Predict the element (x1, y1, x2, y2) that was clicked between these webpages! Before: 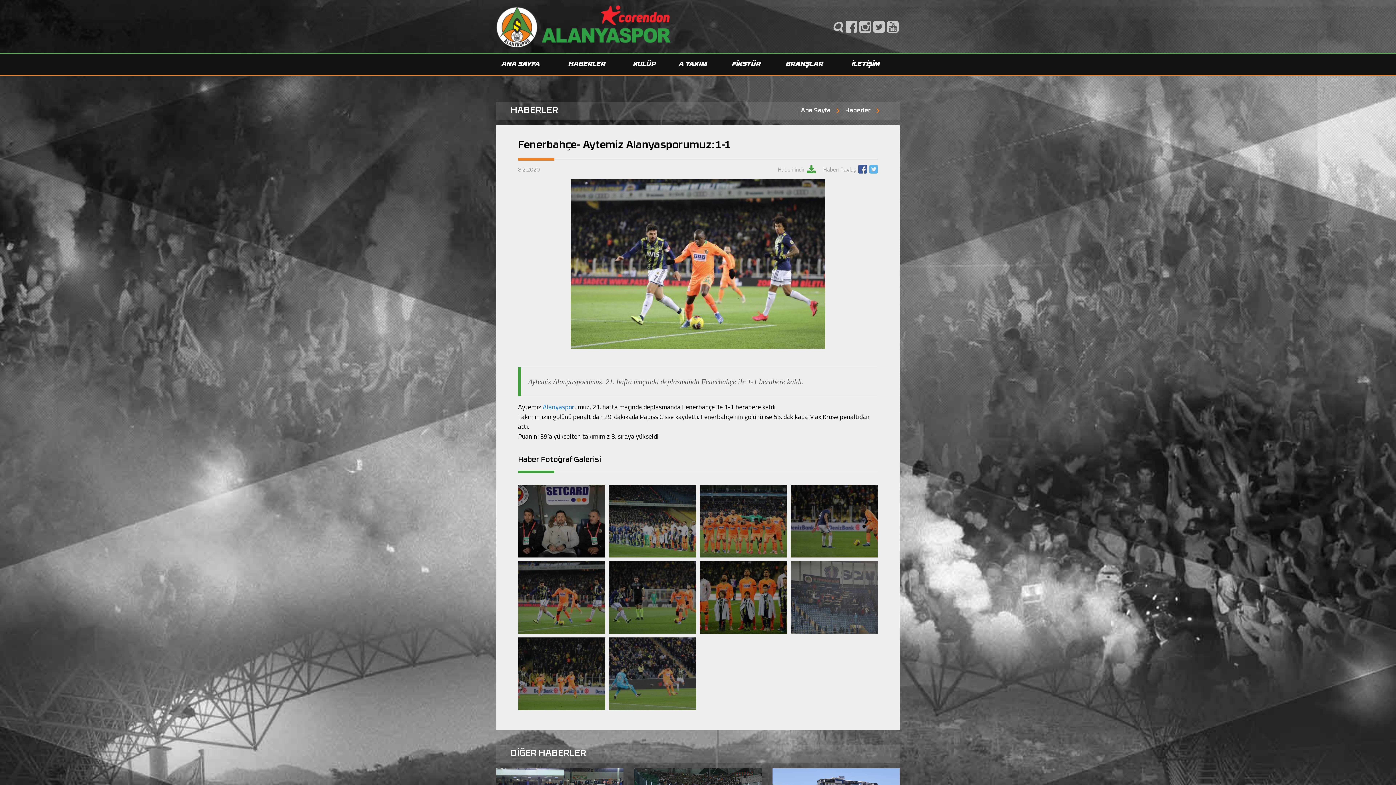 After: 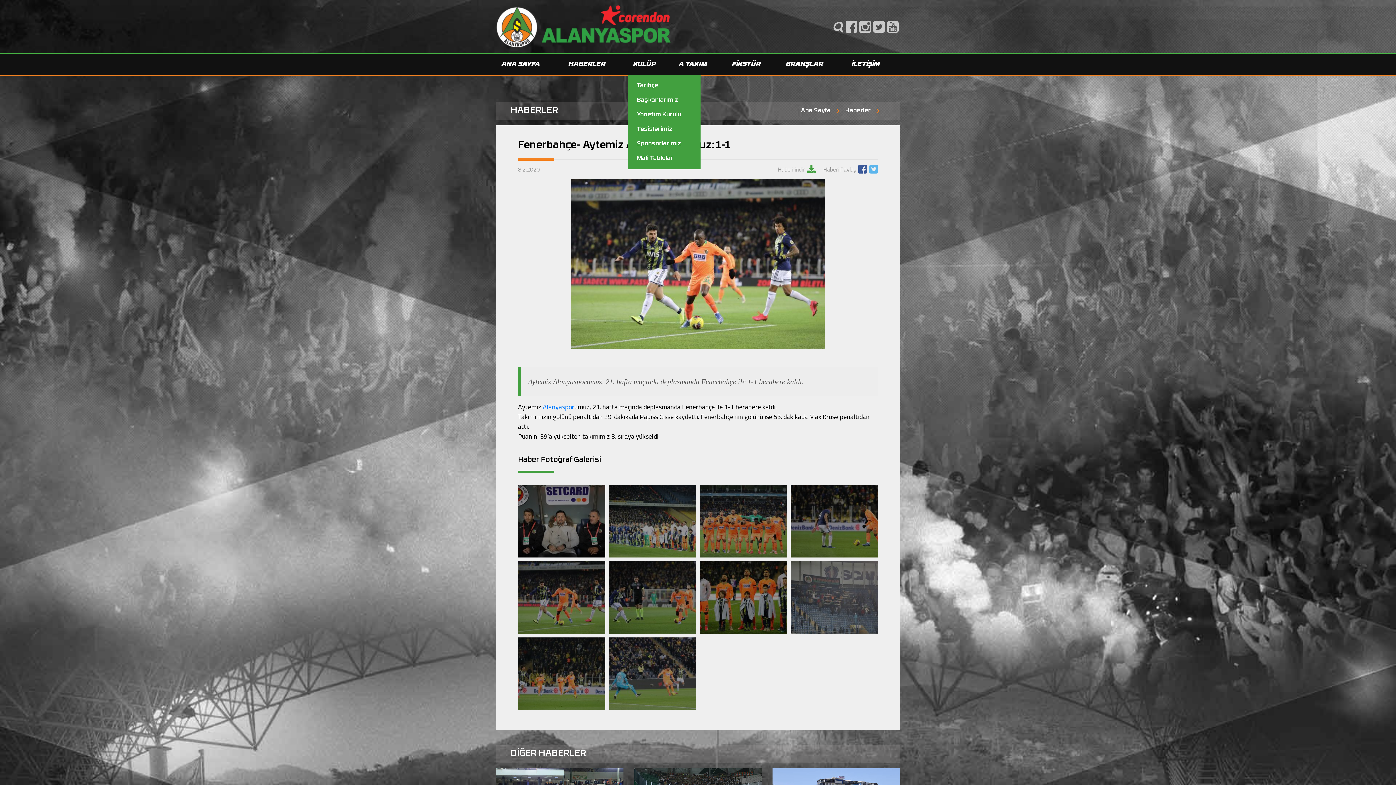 Action: label: KULÜP bbox: (628, 54, 673, 74)